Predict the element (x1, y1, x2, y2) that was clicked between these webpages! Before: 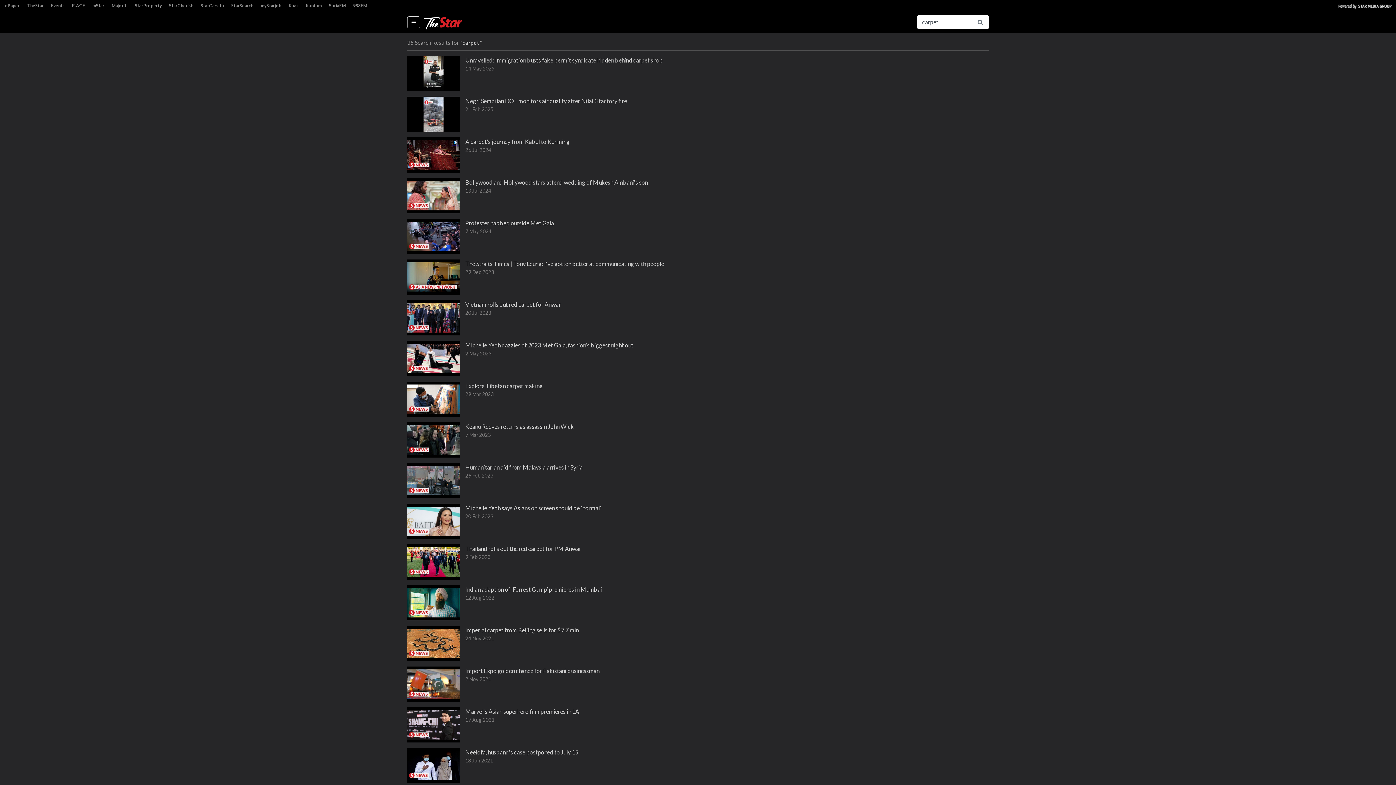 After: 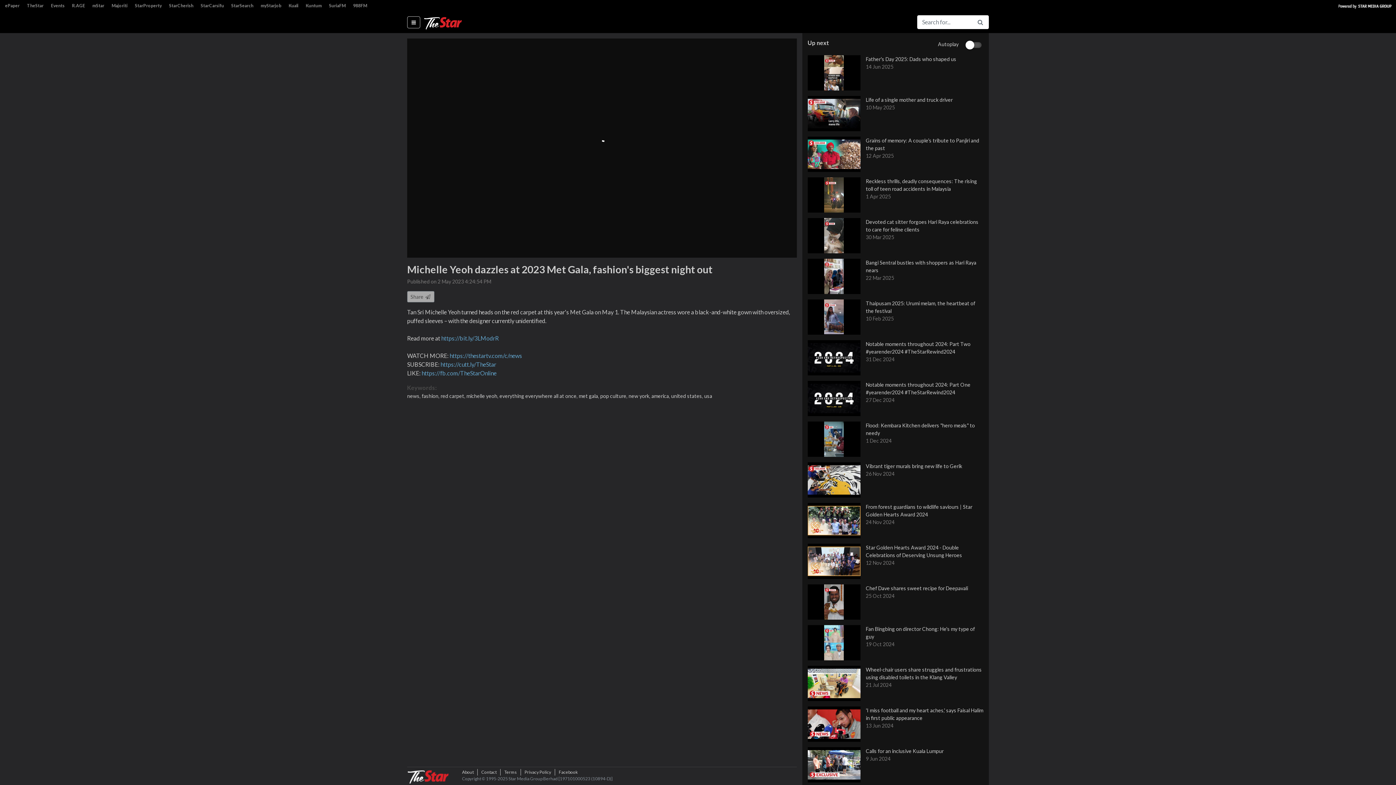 Action: bbox: (407, 341, 989, 376) label: Michelle Yeoh dazzles at 2023 Met Gala, fashion's biggest night out
2 May 2023